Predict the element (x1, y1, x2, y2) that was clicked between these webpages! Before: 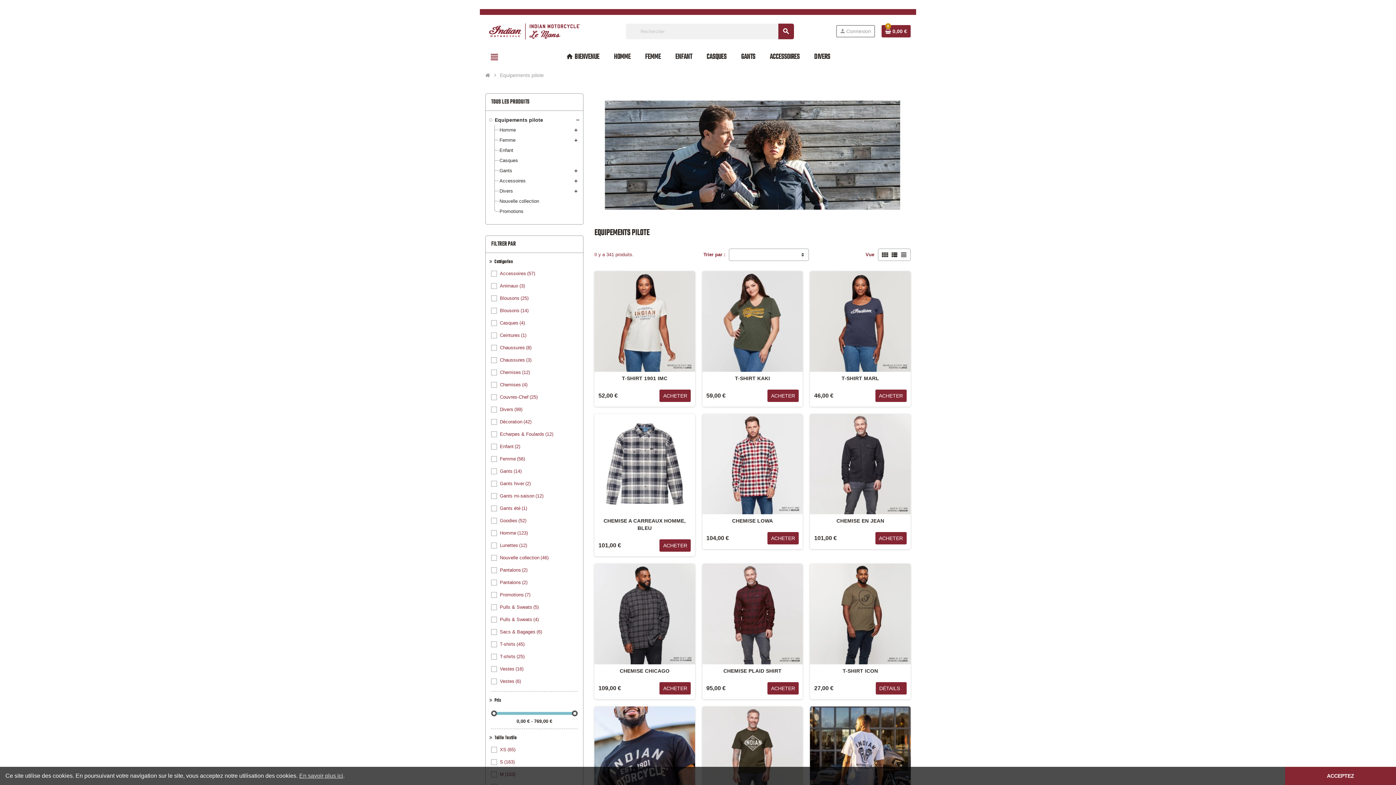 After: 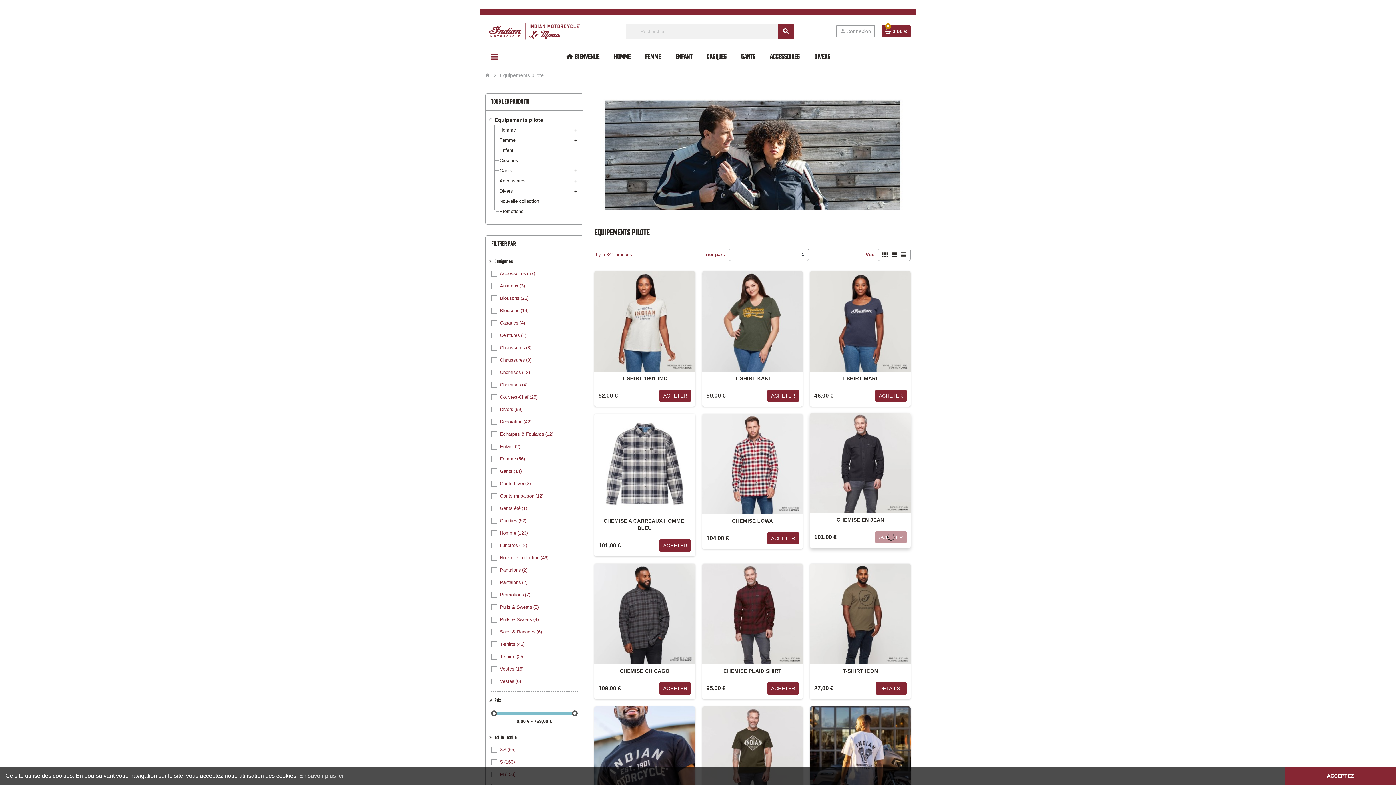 Action: bbox: (875, 532, 906, 544) label: ACHETER